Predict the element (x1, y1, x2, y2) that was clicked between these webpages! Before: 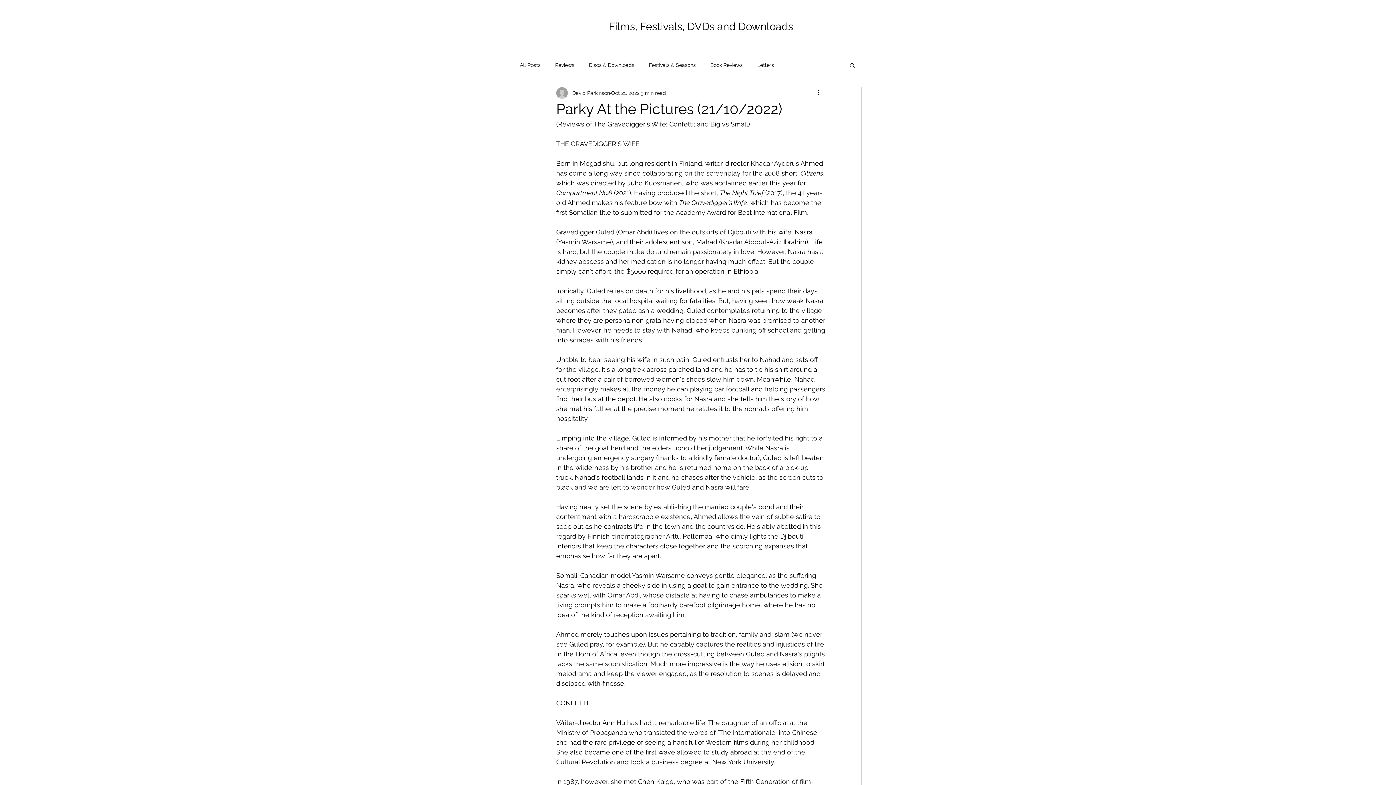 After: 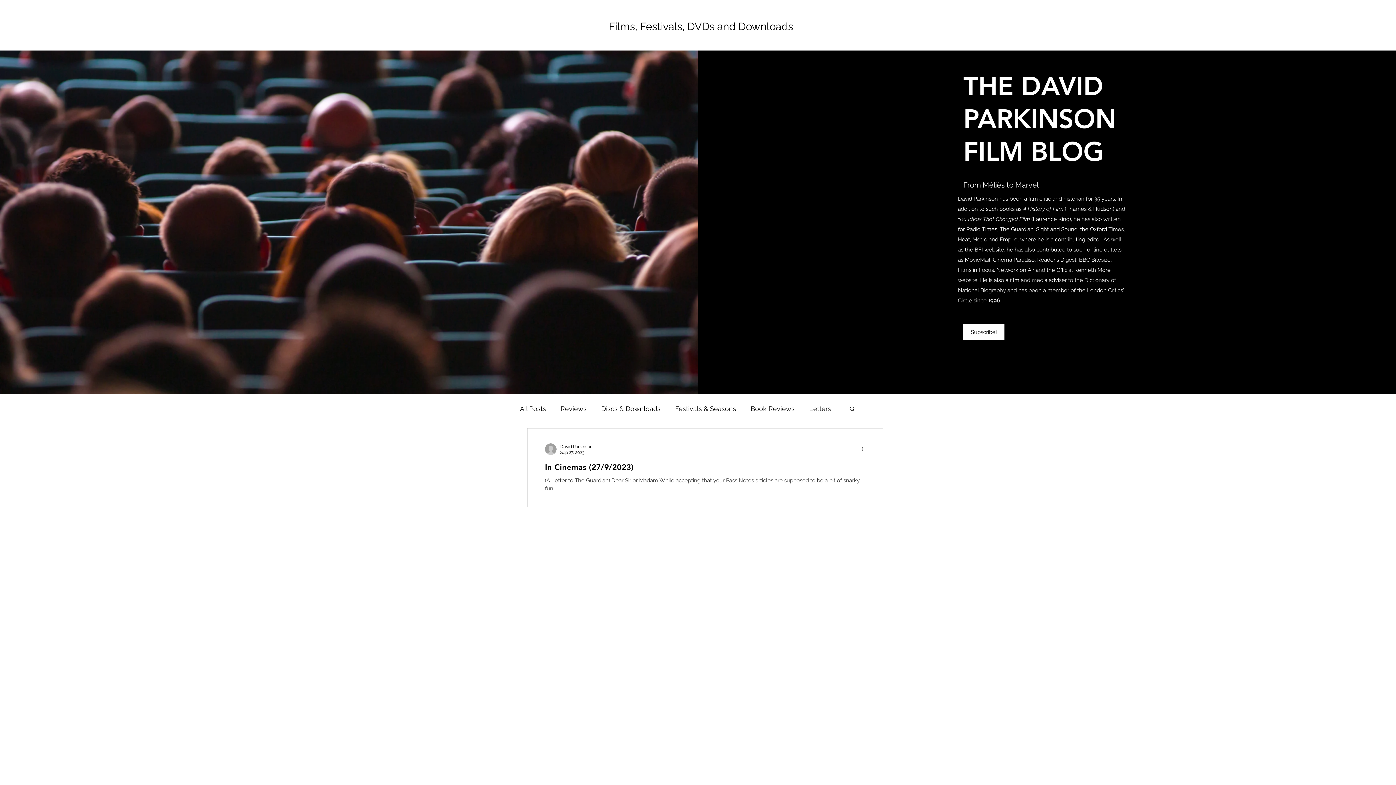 Action: bbox: (757, 61, 774, 68) label: Letters